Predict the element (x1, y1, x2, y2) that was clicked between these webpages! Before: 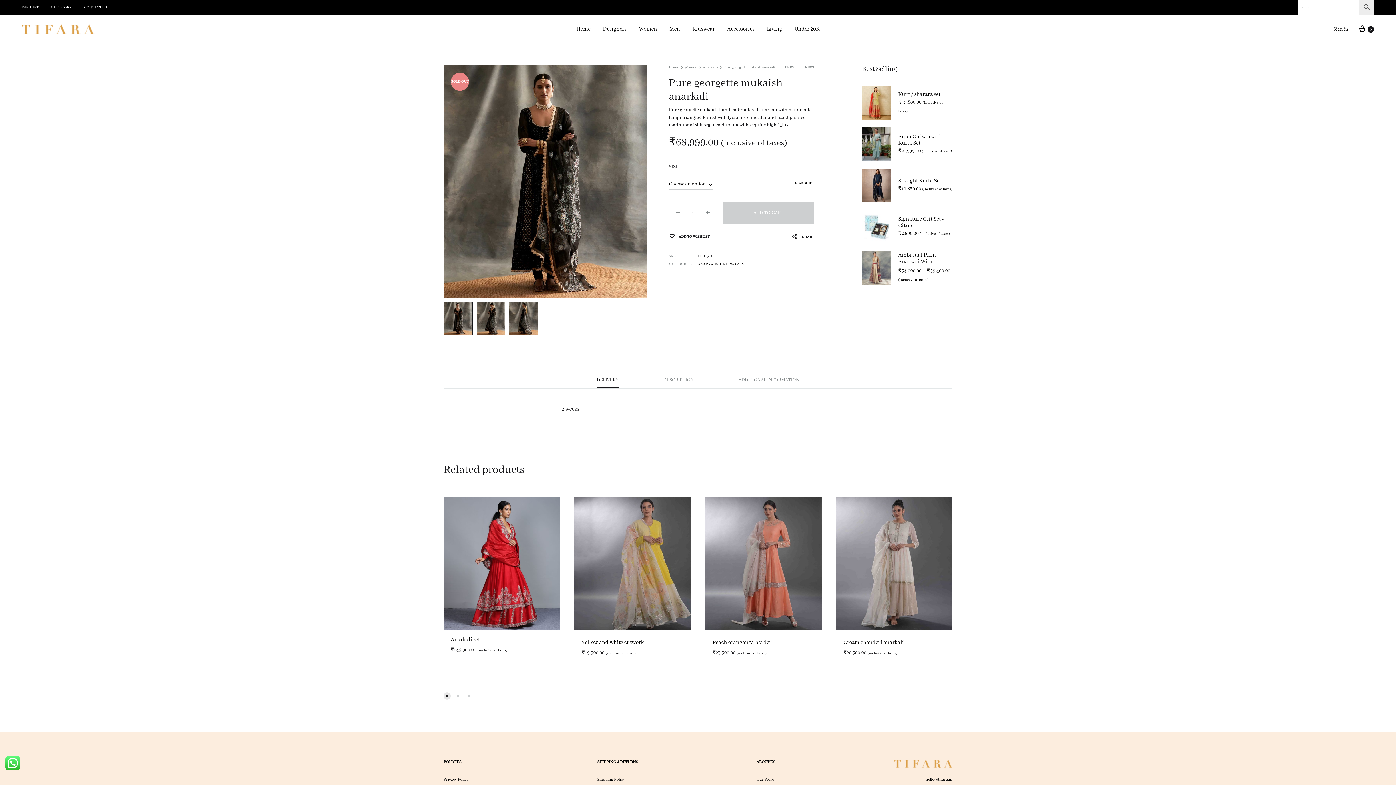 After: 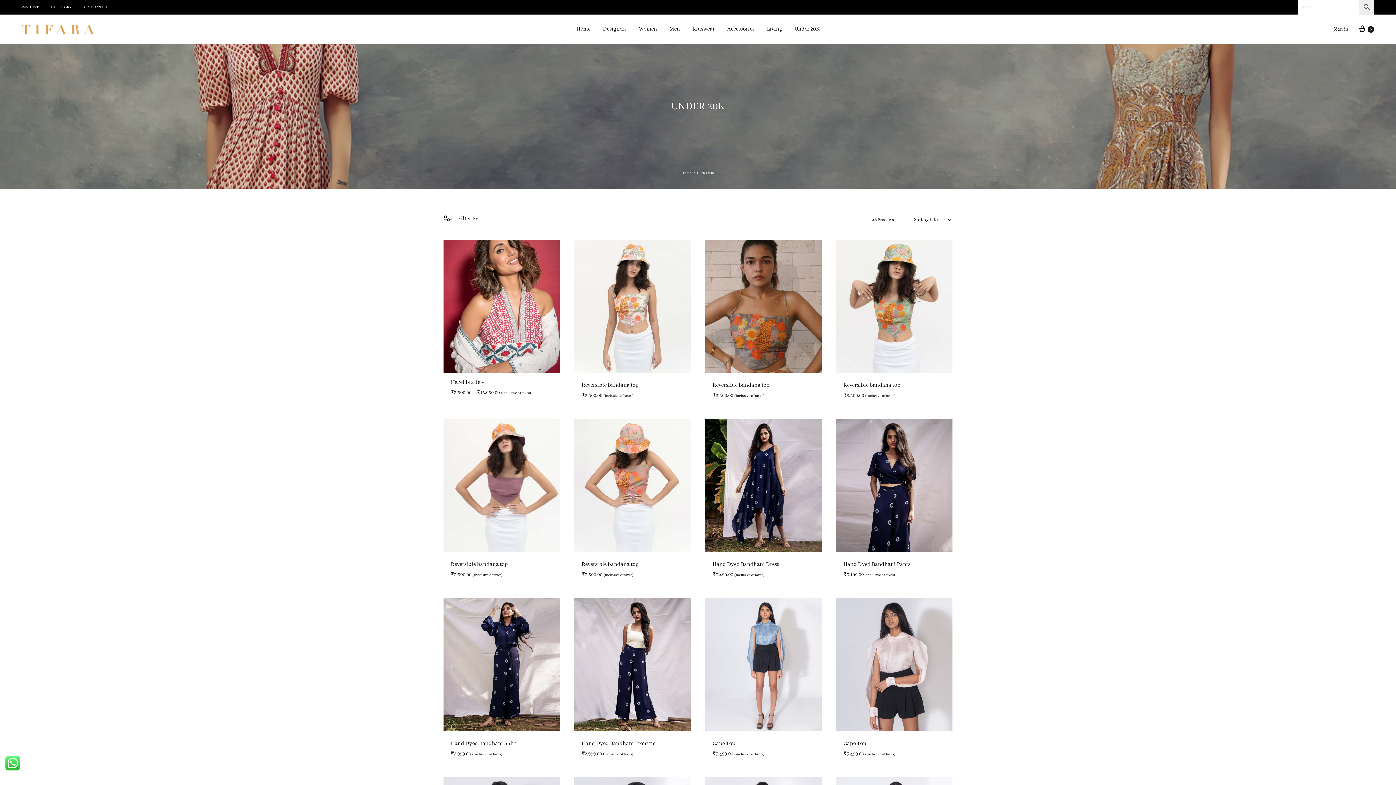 Action: bbox: (794, 24, 819, 33) label: Under 20K